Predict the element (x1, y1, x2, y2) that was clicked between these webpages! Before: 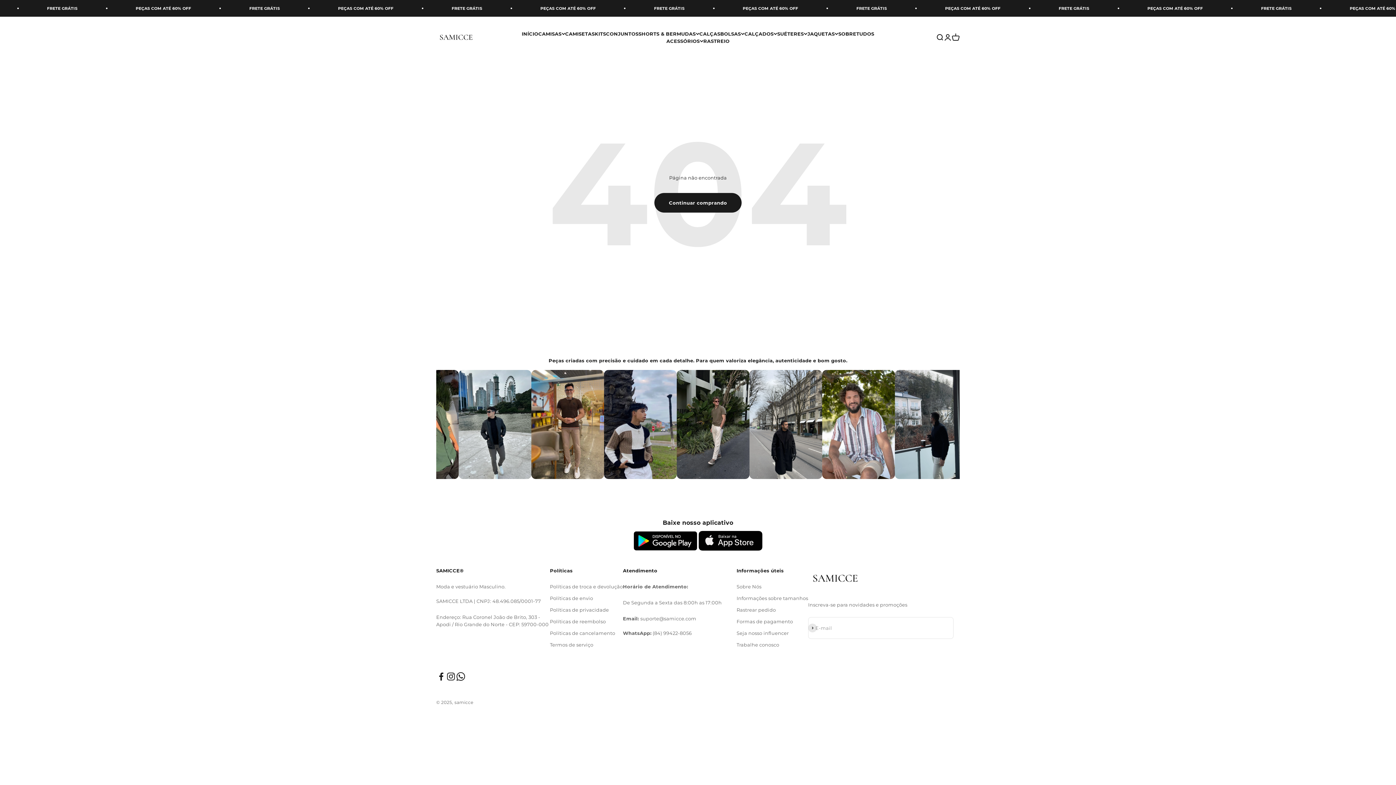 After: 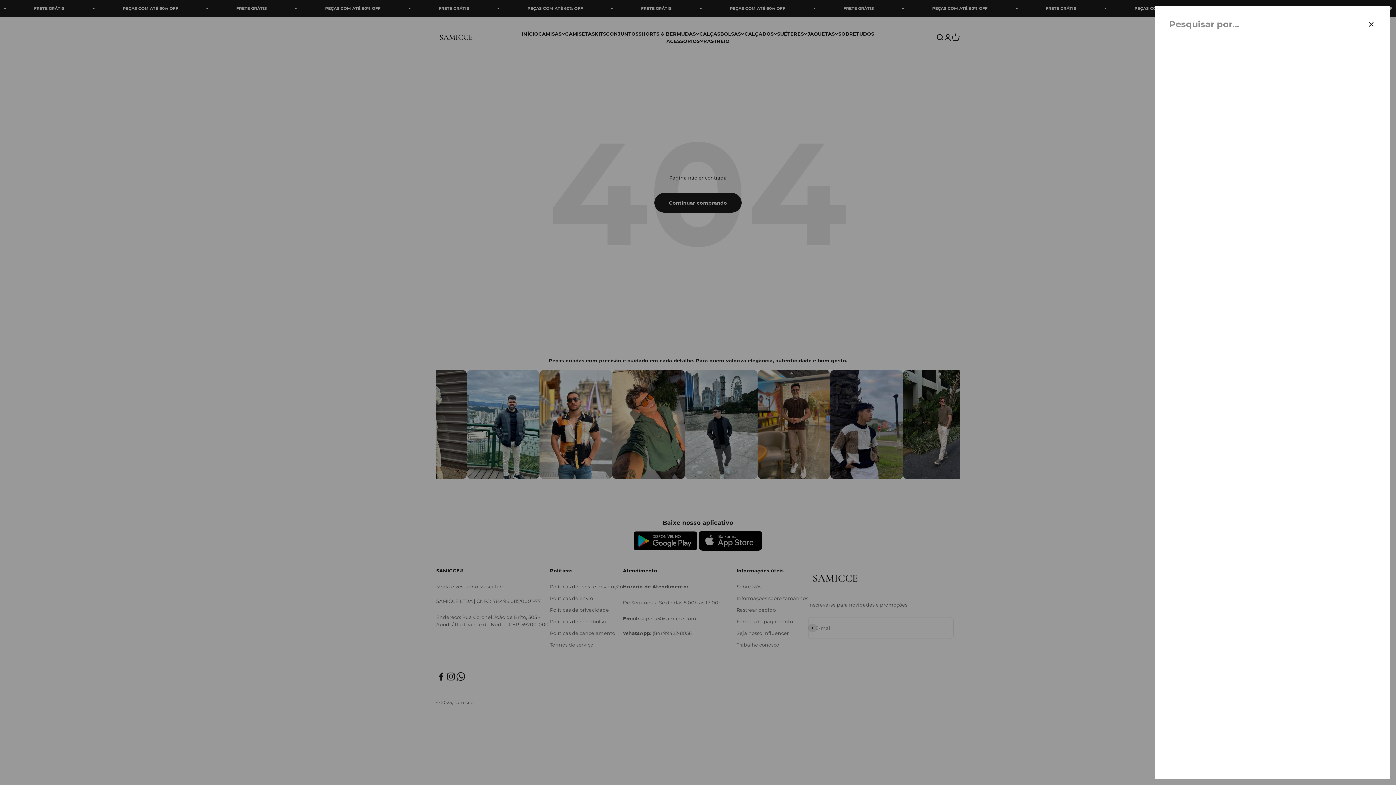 Action: label: Abrir pesquisa bbox: (936, 33, 944, 41)